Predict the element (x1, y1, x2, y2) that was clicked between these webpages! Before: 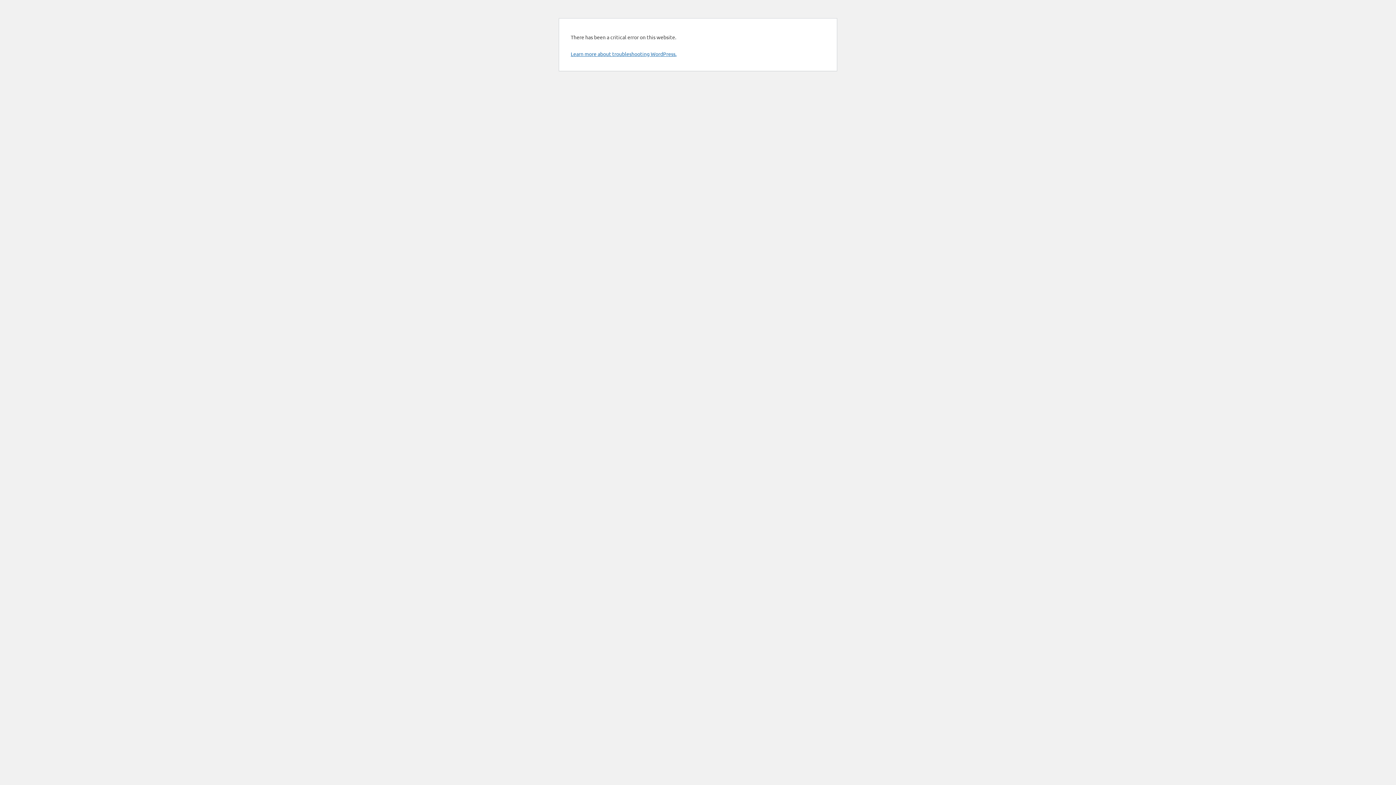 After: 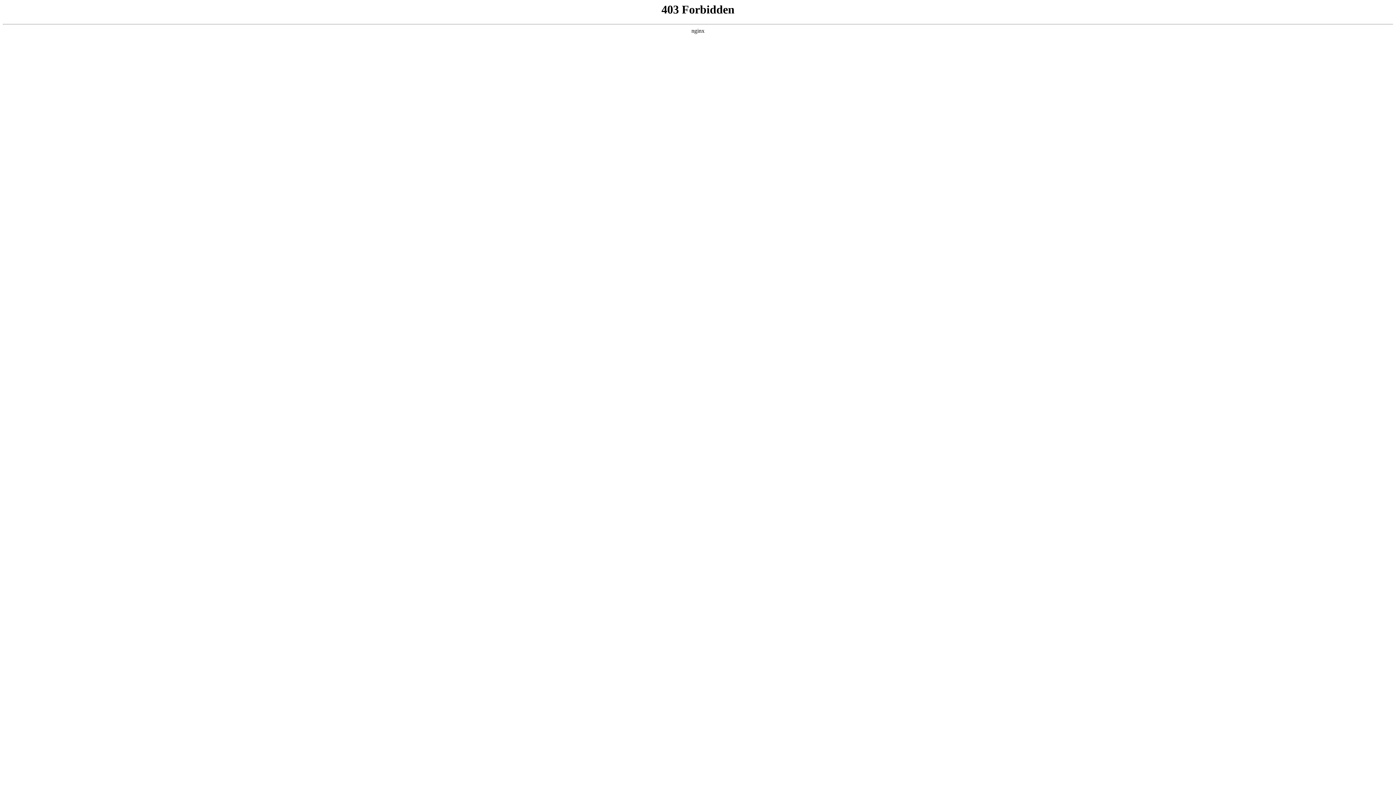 Action: label: Learn more about troubleshooting WordPress. bbox: (570, 50, 676, 57)